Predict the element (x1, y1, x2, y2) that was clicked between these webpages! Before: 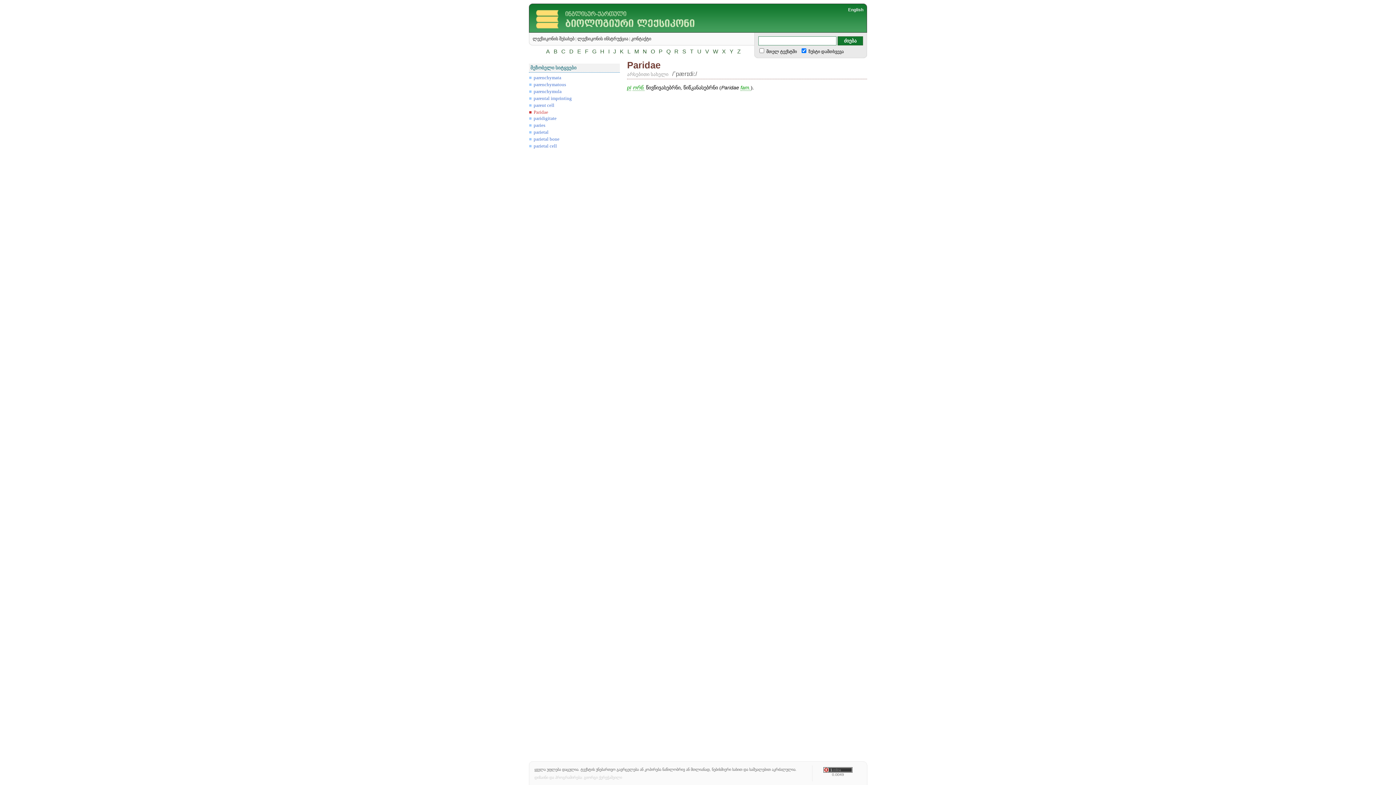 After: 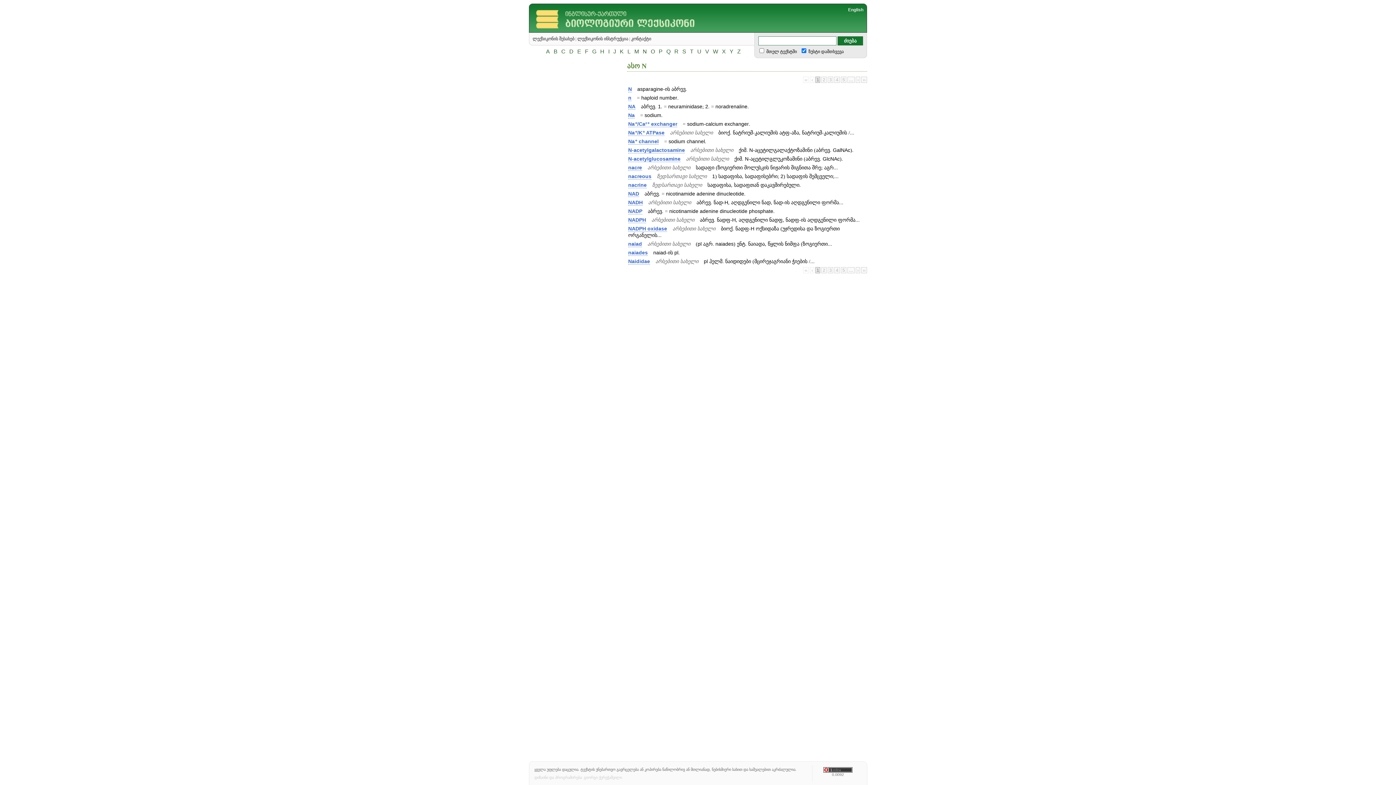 Action: bbox: (641, 48, 648, 54) label: N